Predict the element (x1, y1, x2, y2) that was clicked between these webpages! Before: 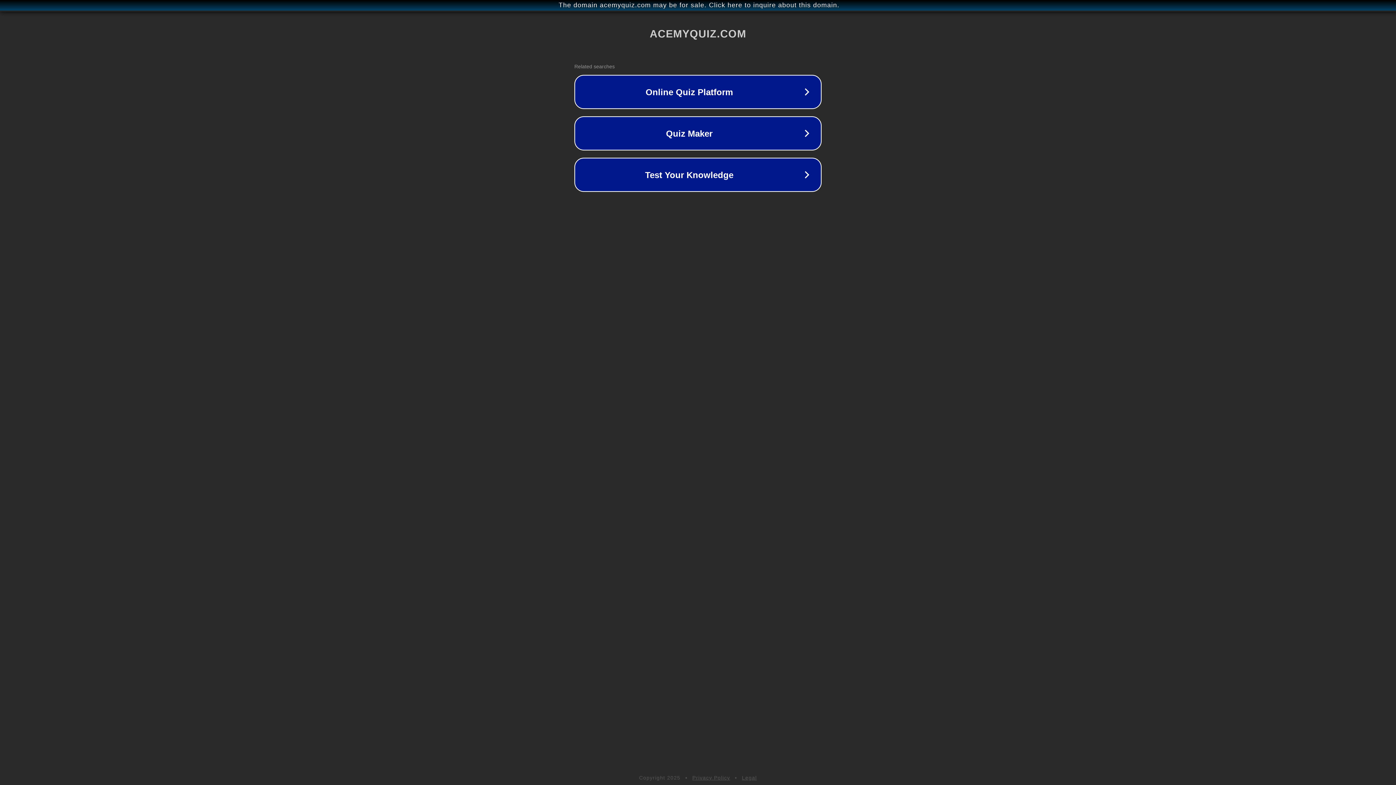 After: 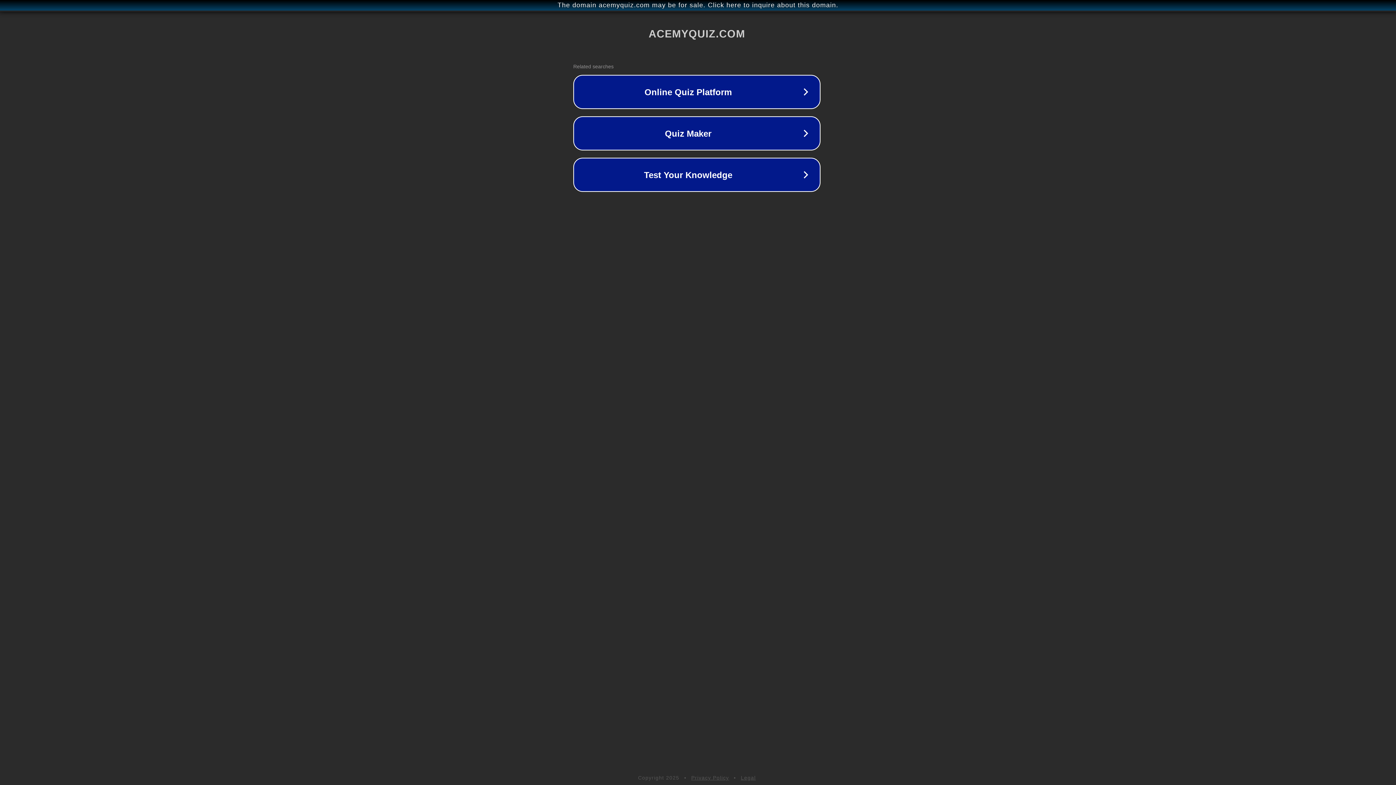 Action: bbox: (1, 1, 1397, 9) label: The domain acemyquiz.com may be for sale. Click here to inquire about this domain.